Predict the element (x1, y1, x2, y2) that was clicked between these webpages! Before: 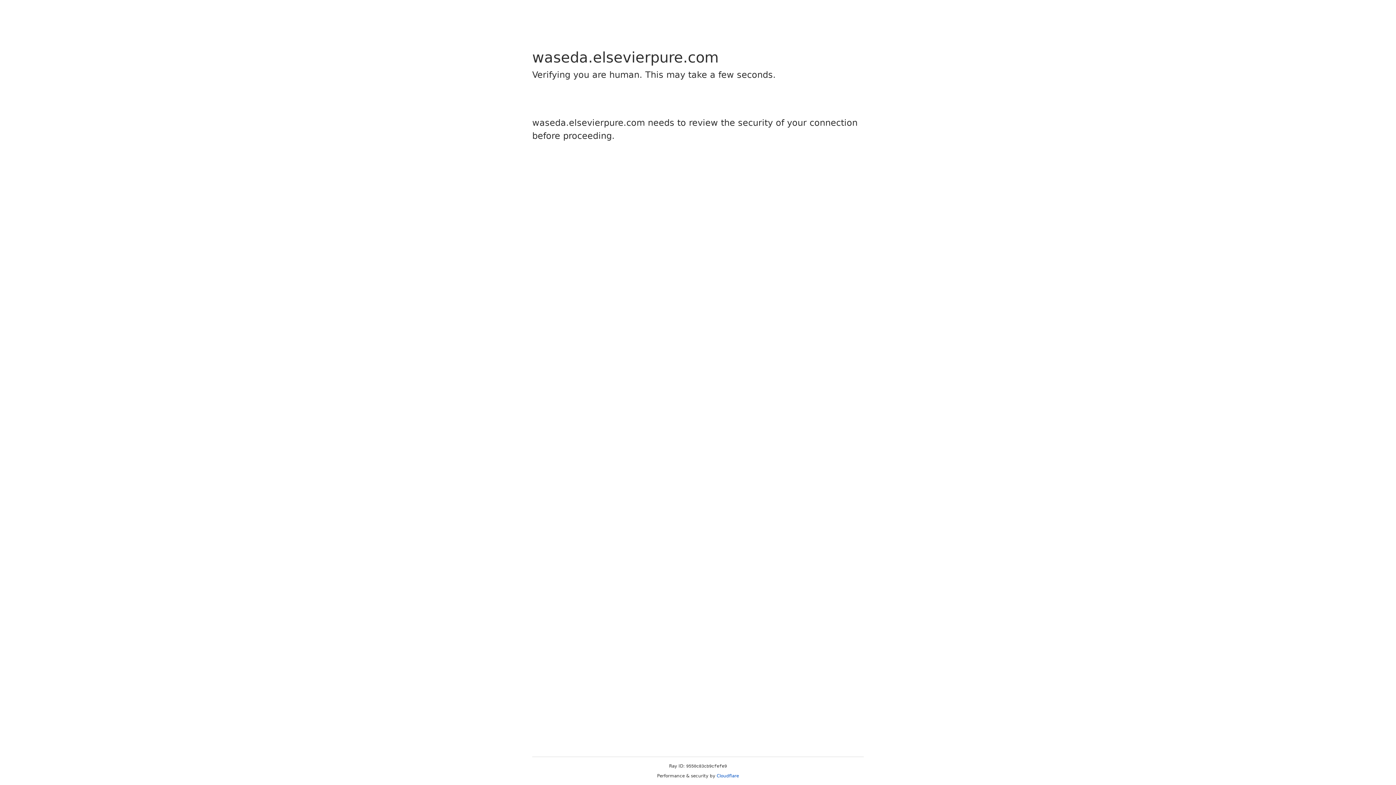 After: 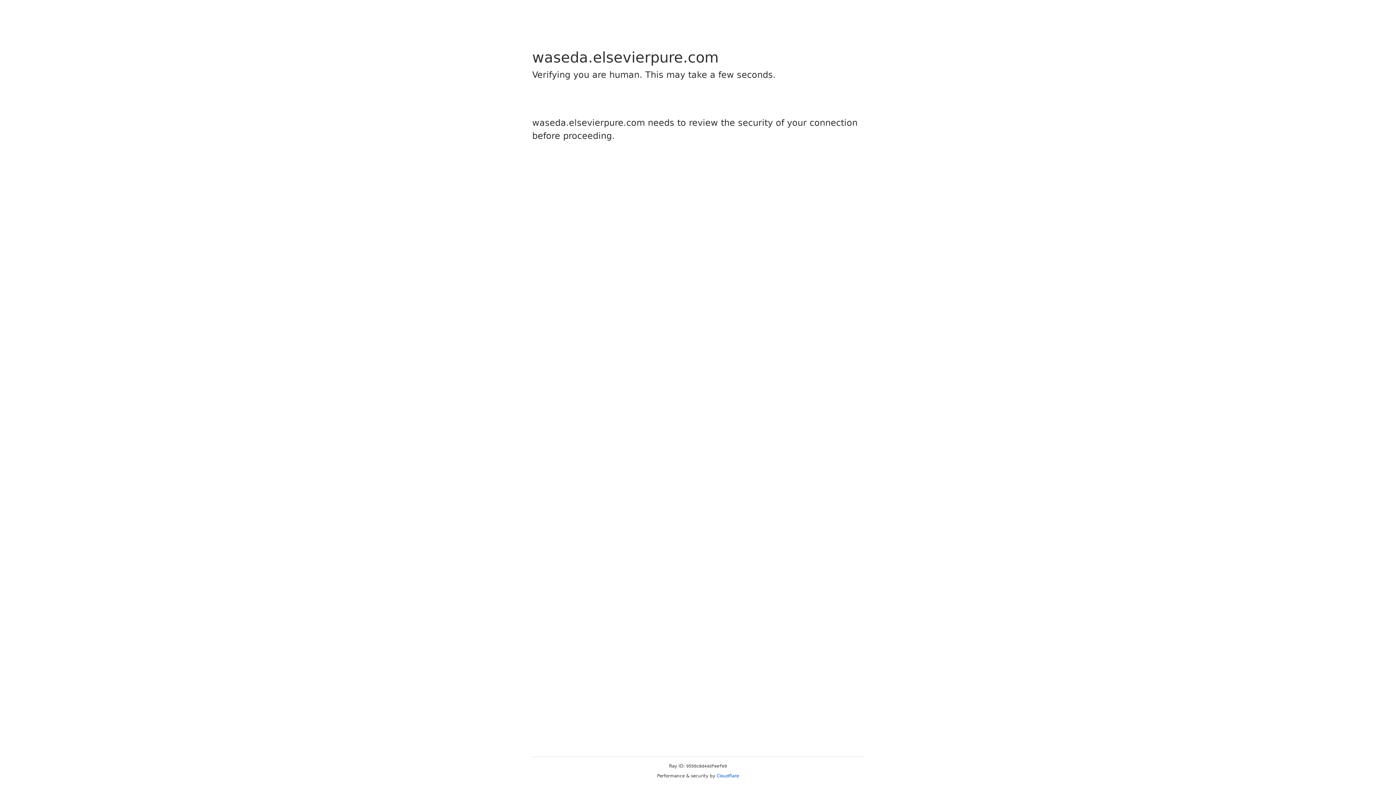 Action: bbox: (716, 773, 739, 778) label: Cloudflare